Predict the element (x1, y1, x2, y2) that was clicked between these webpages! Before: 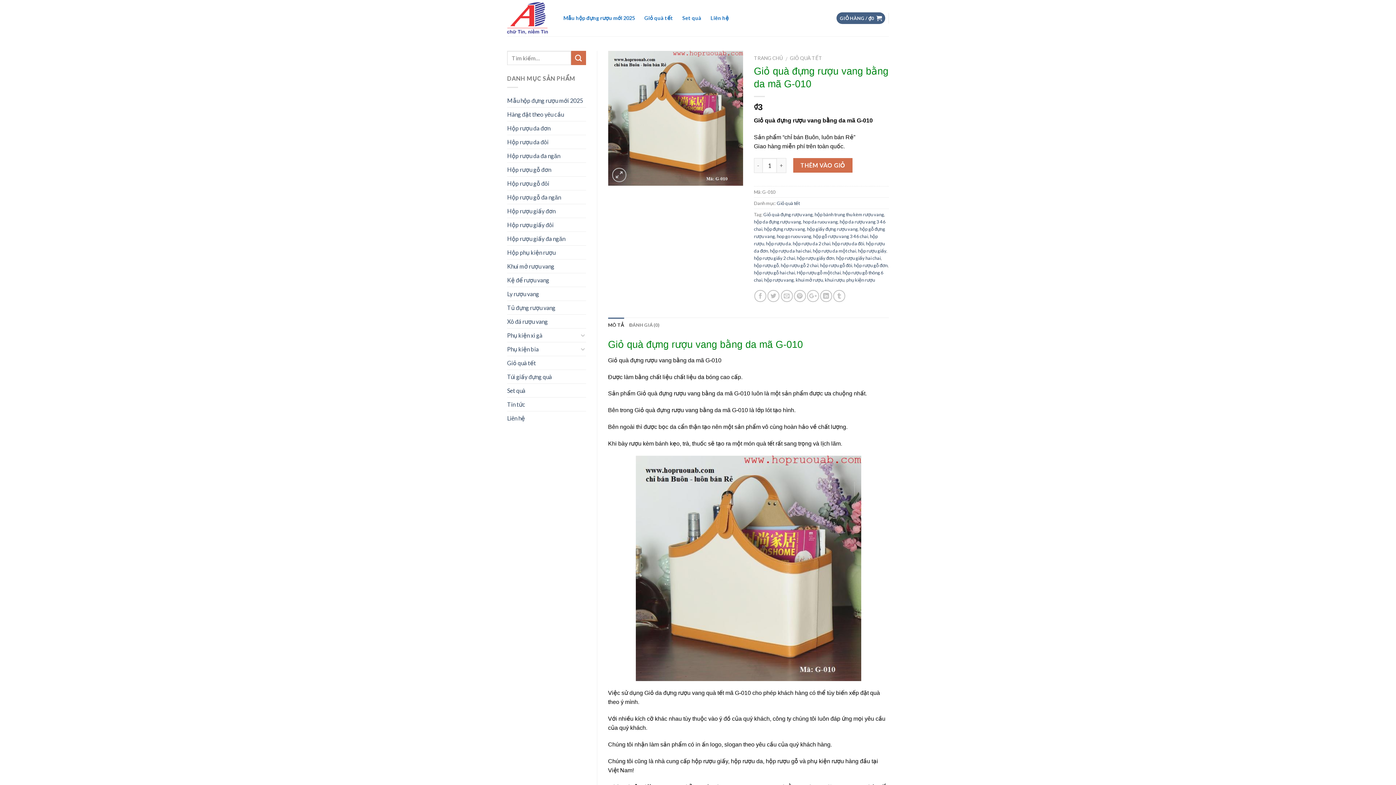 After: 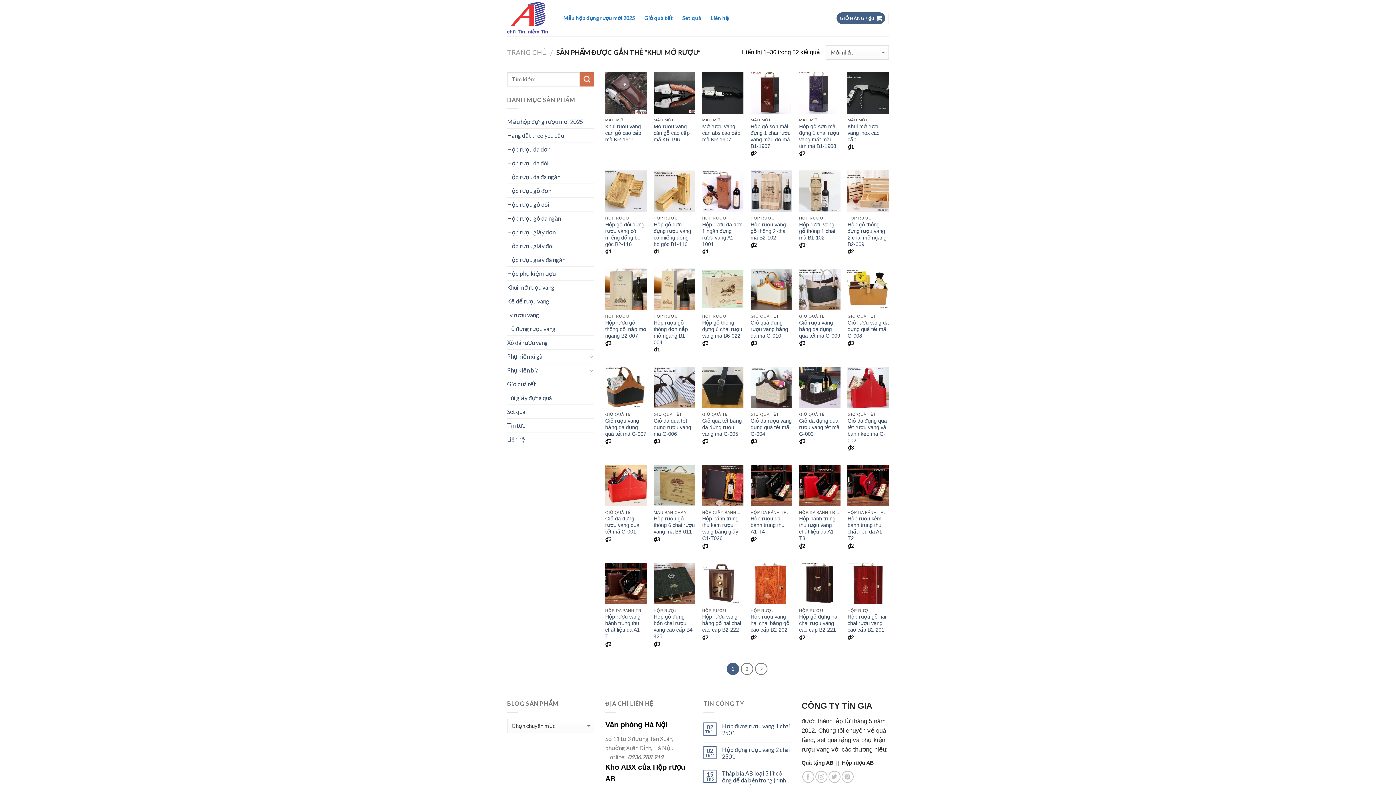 Action: label: khui mở rượu bbox: (795, 277, 823, 283)